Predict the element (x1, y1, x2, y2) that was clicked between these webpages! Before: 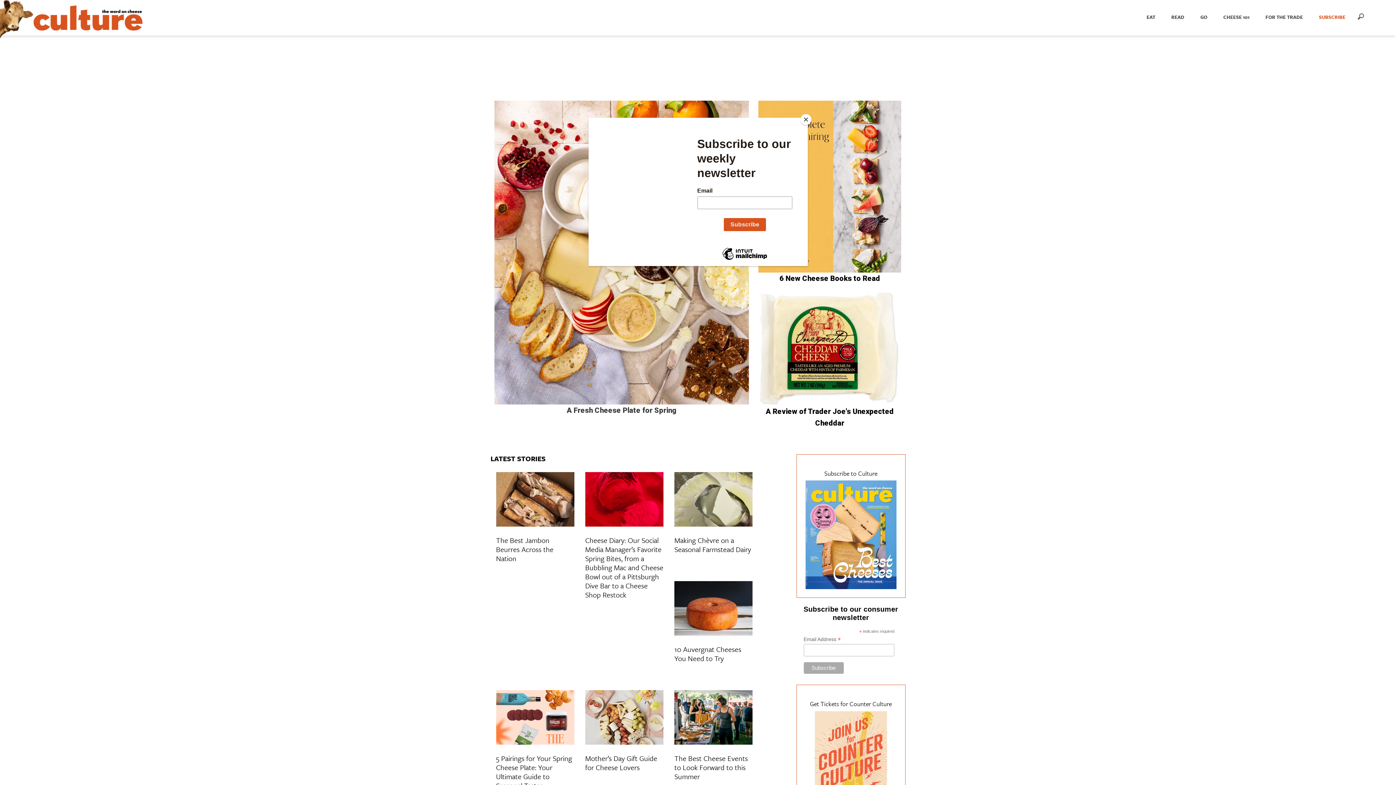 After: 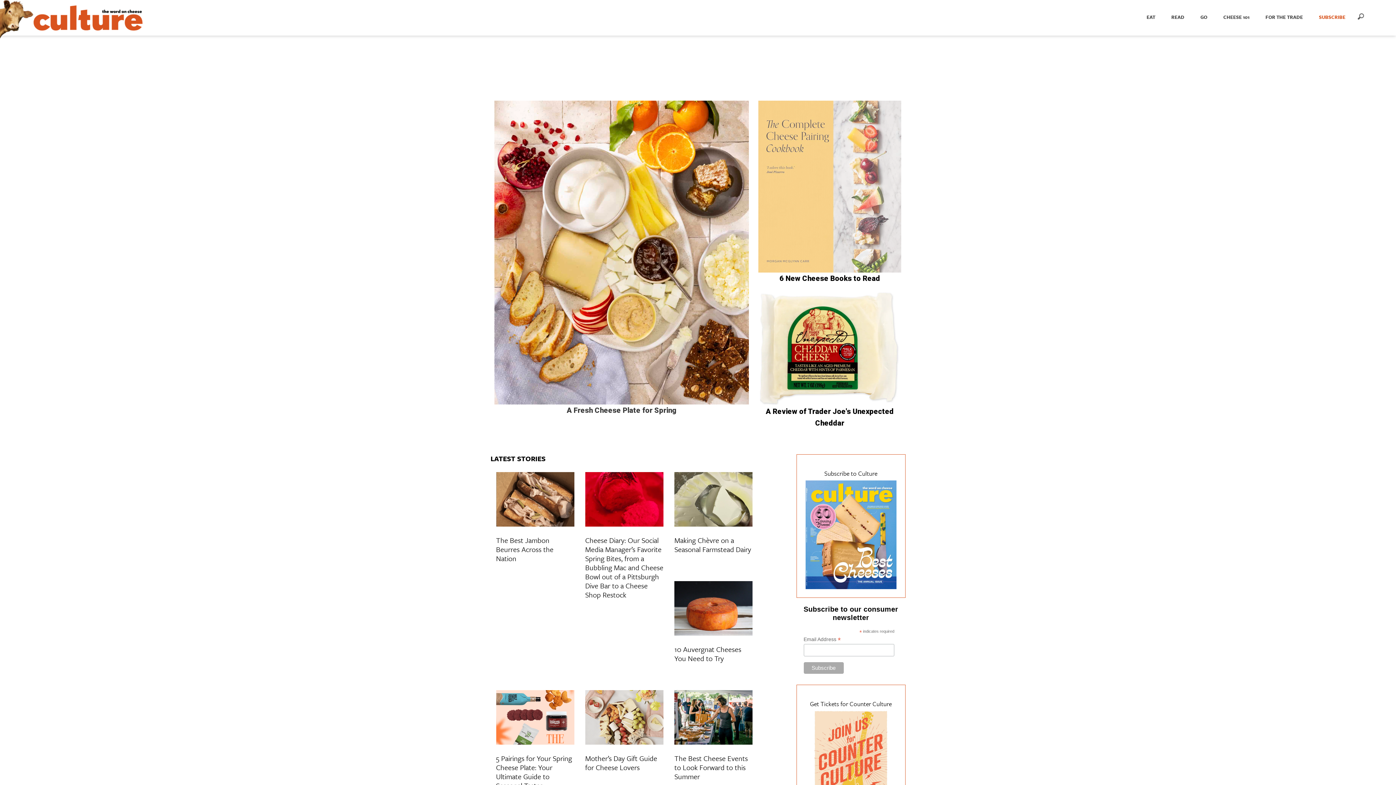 Action: label: Close bbox: (800, 114, 811, 125)